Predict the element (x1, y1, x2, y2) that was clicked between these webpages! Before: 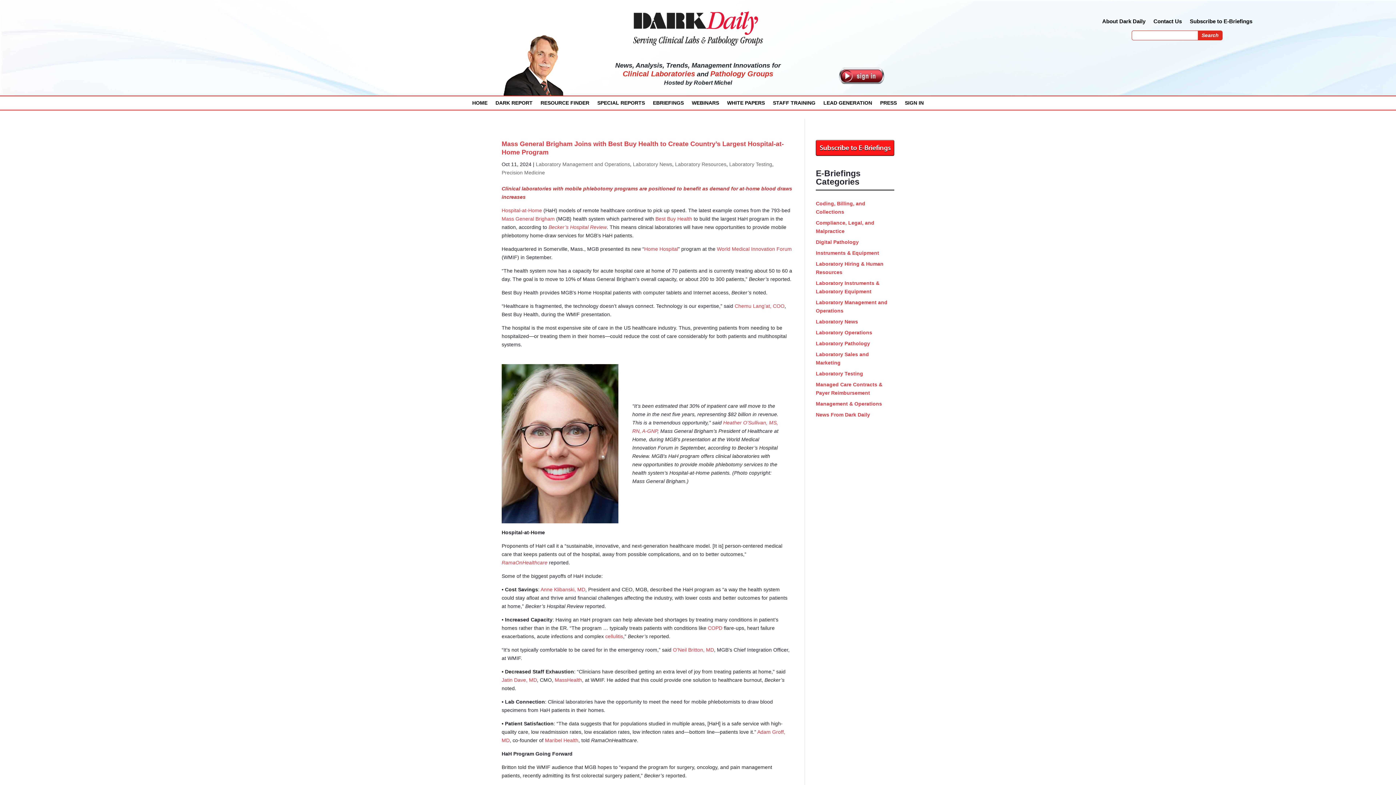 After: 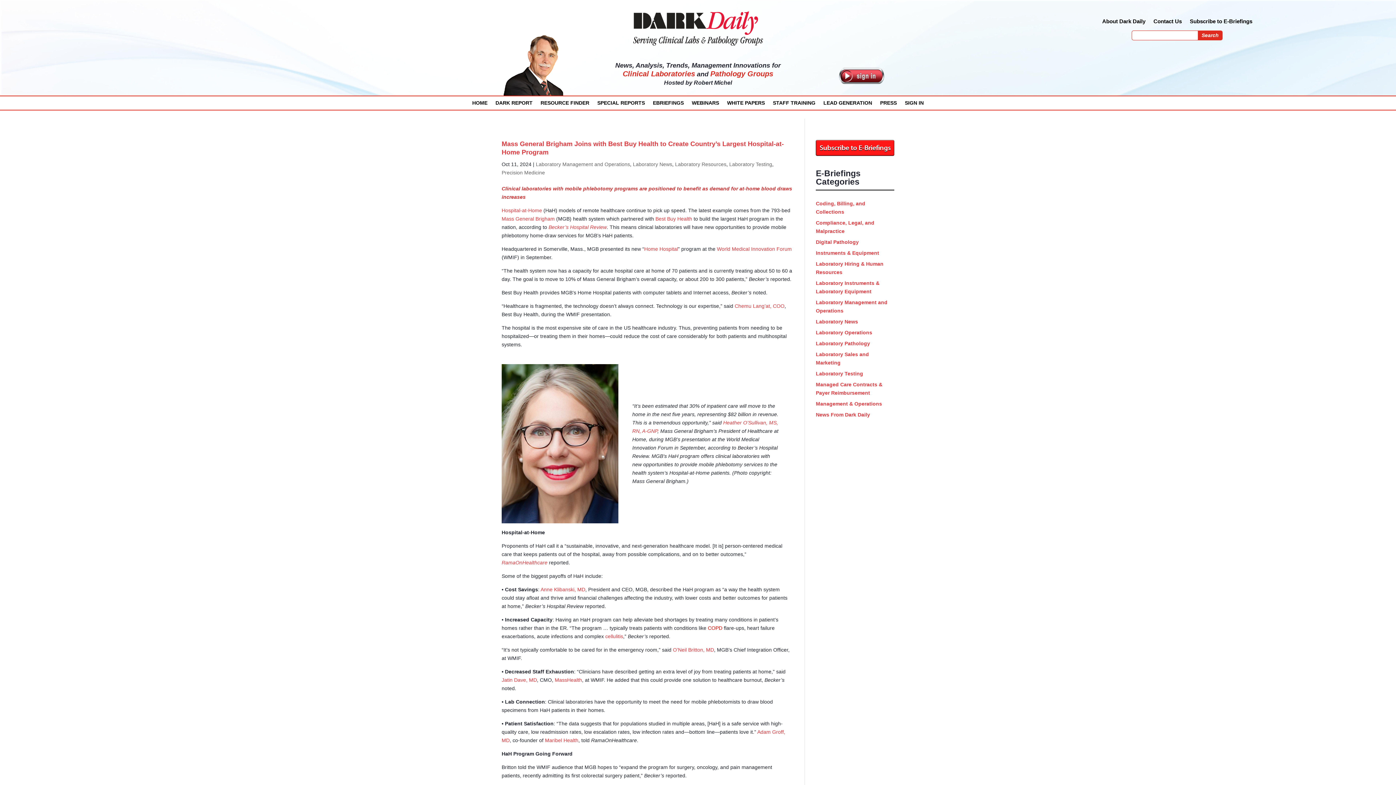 Action: bbox: (708, 625, 722, 631) label: COPD